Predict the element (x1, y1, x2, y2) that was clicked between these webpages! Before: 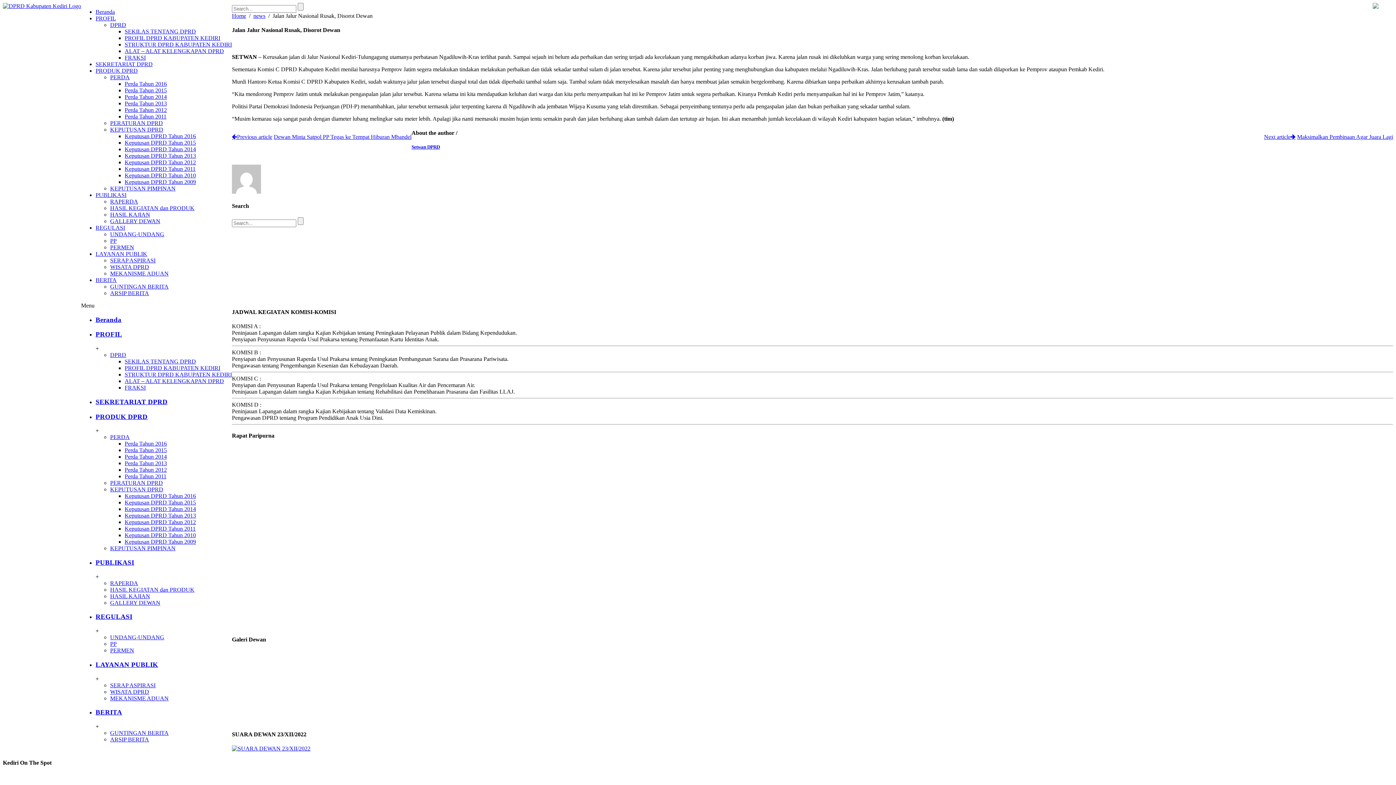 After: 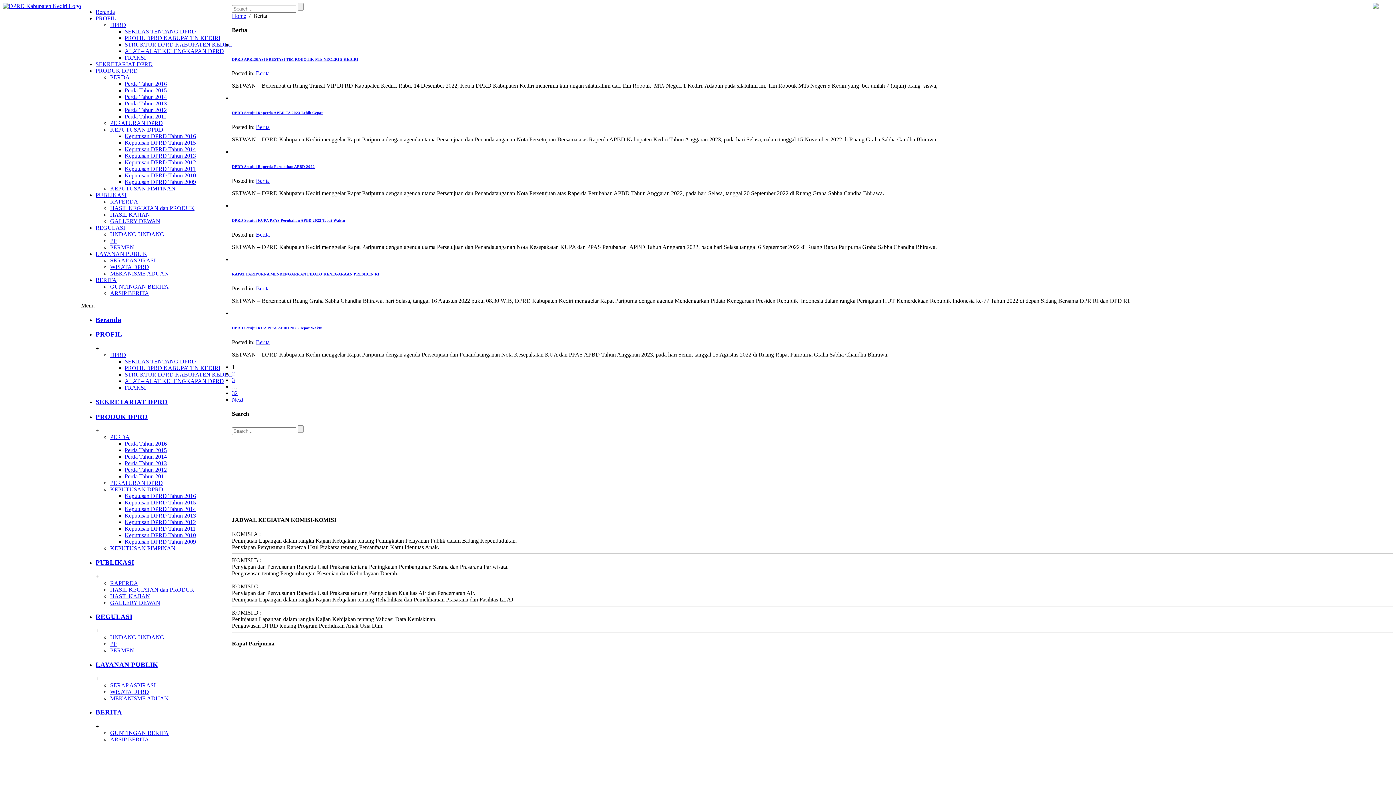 Action: label: BERITA bbox: (95, 277, 116, 283)